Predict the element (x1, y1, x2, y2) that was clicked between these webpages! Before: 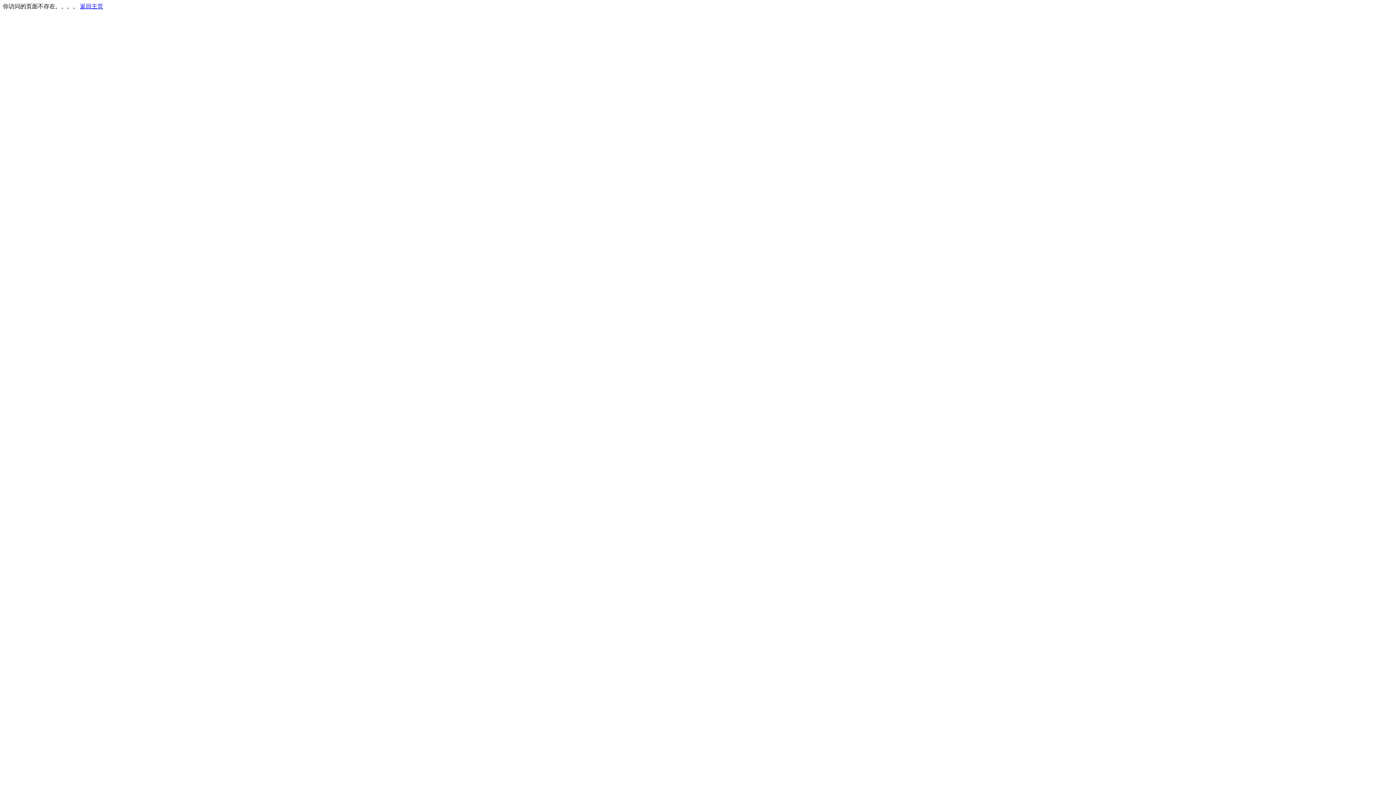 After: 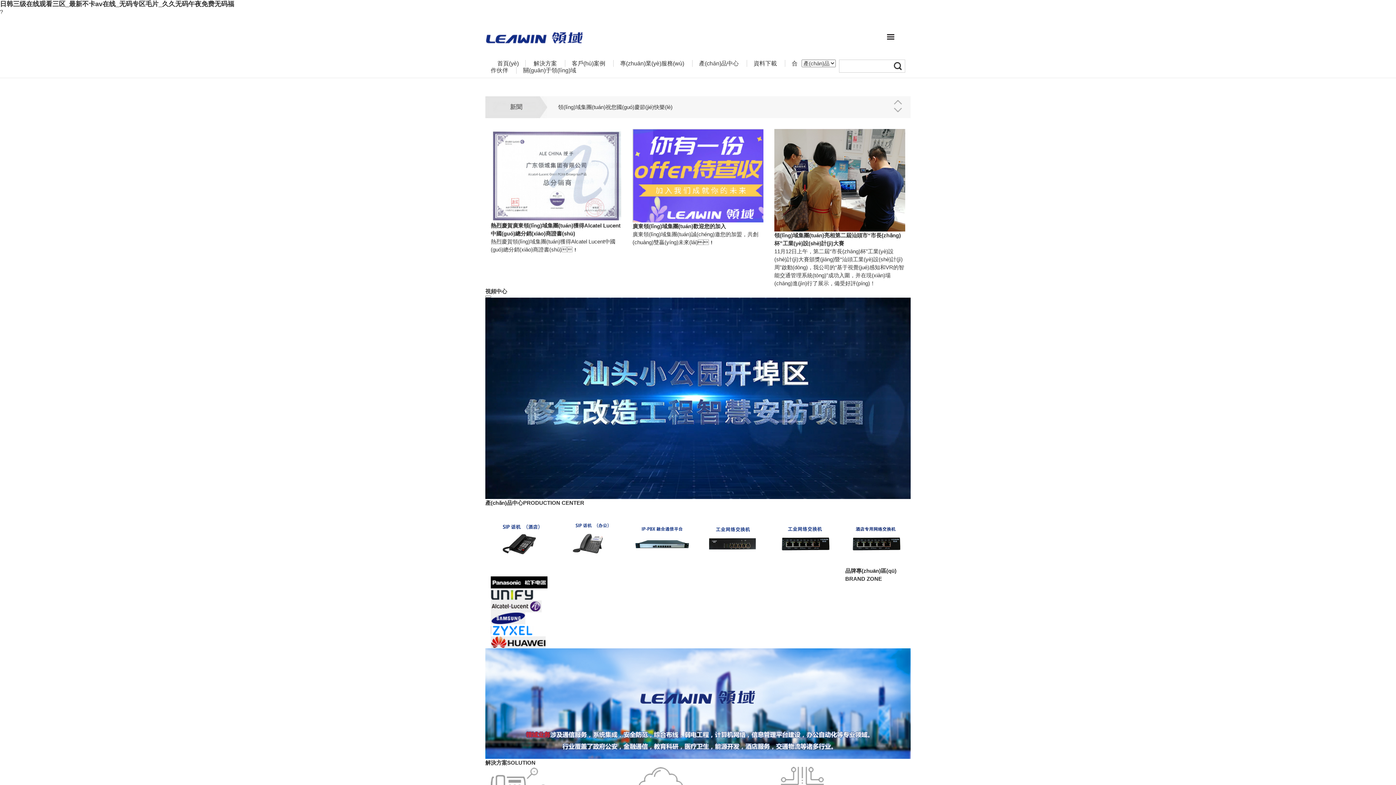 Action: label: 返回主页 bbox: (80, 3, 103, 9)